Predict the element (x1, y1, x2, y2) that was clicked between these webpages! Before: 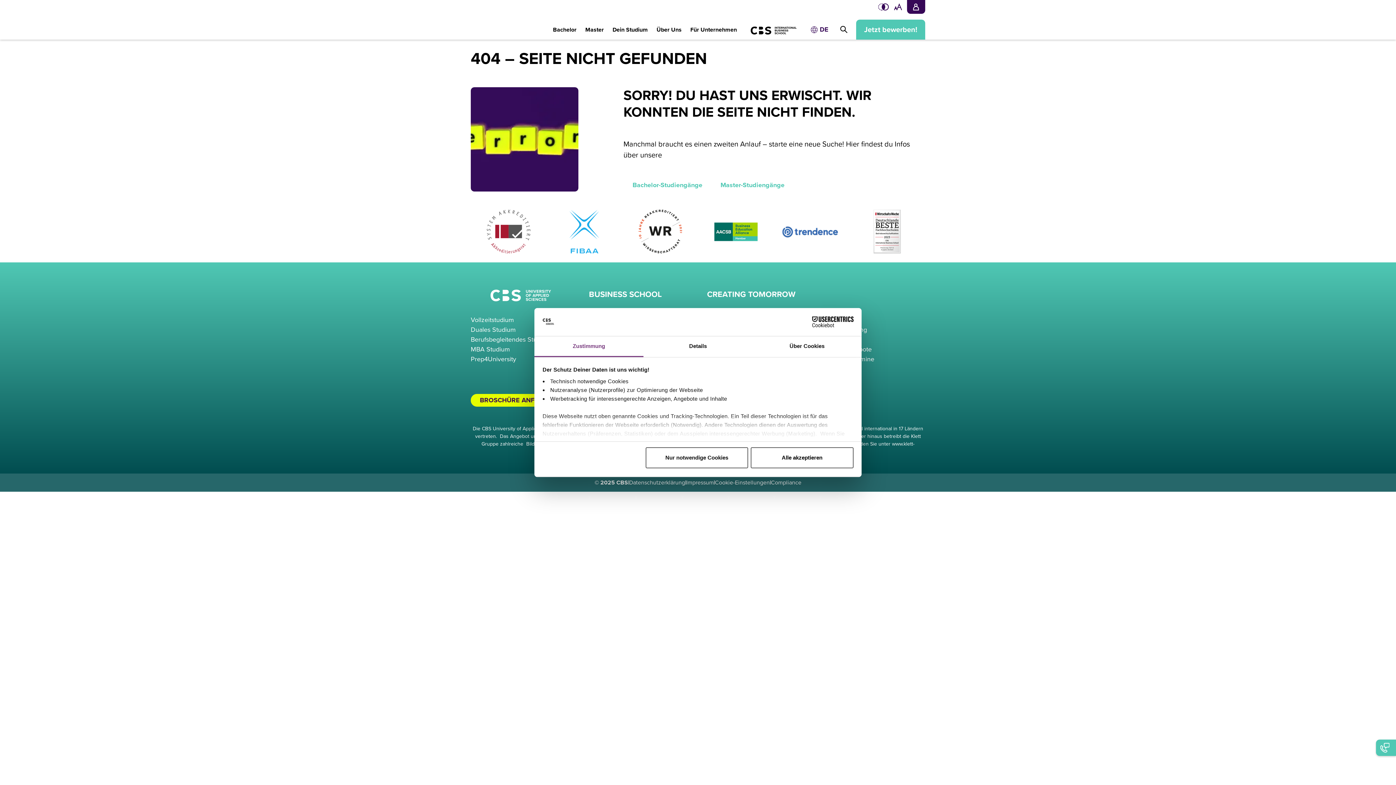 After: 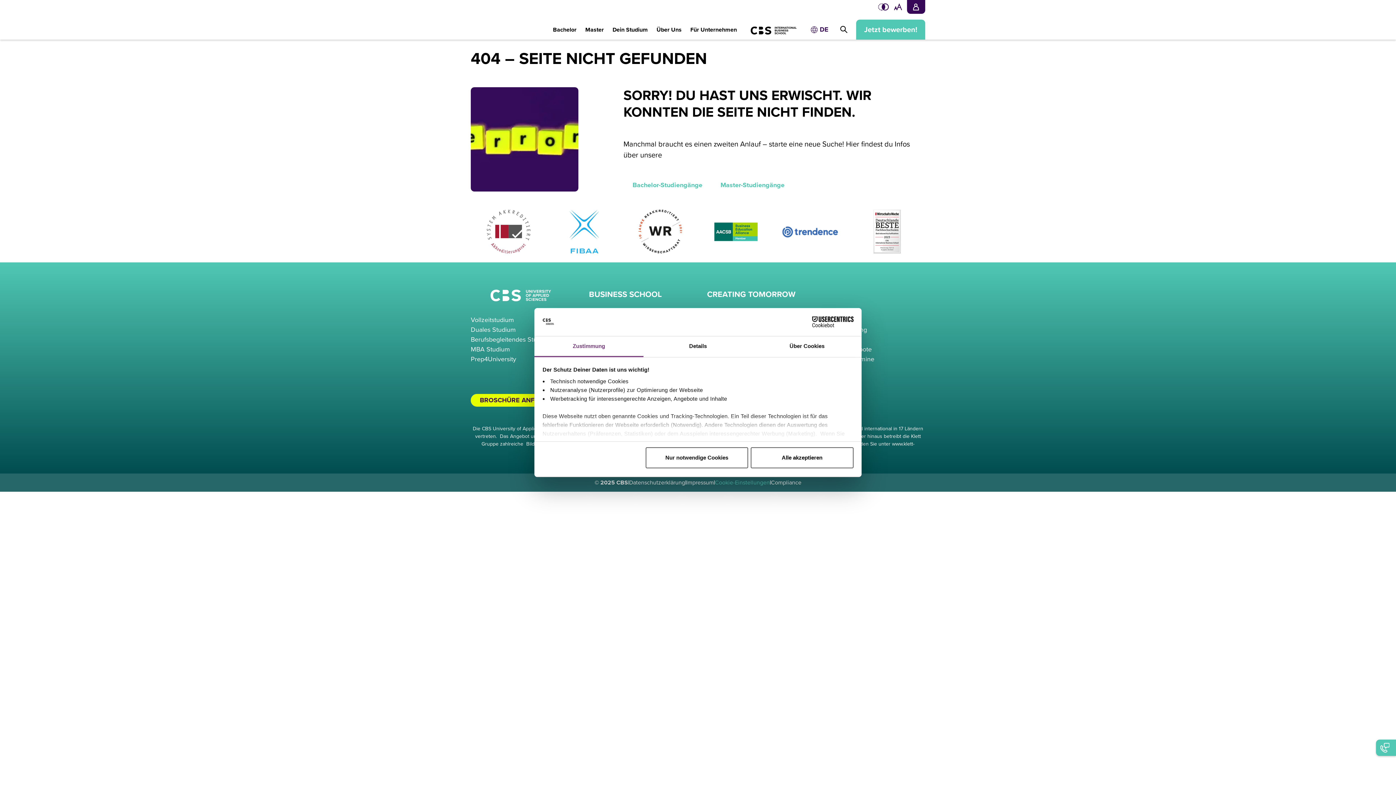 Action: label: Cookie-Einstellungen bbox: (715, 478, 770, 487)